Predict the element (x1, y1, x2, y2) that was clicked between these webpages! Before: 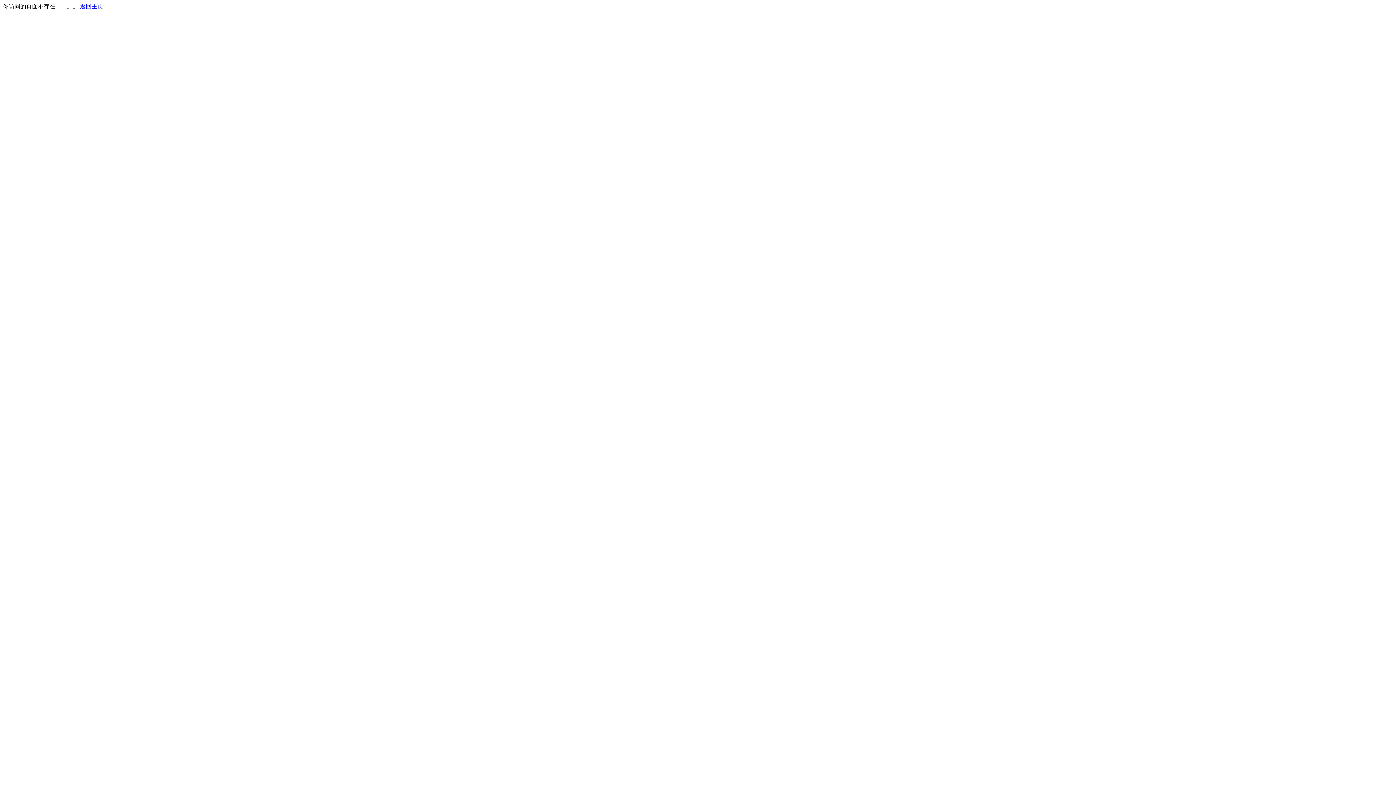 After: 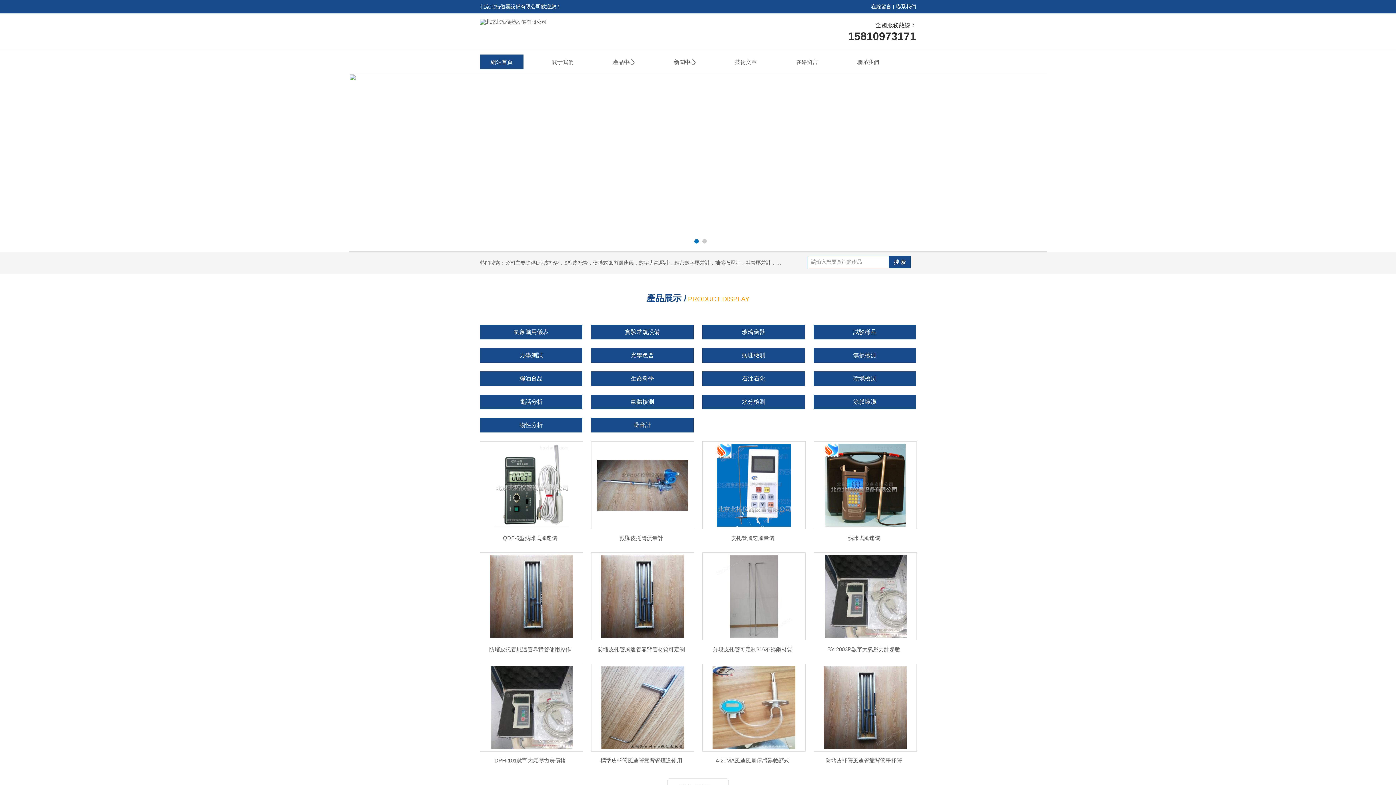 Action: label: 返回主页 bbox: (80, 3, 103, 9)